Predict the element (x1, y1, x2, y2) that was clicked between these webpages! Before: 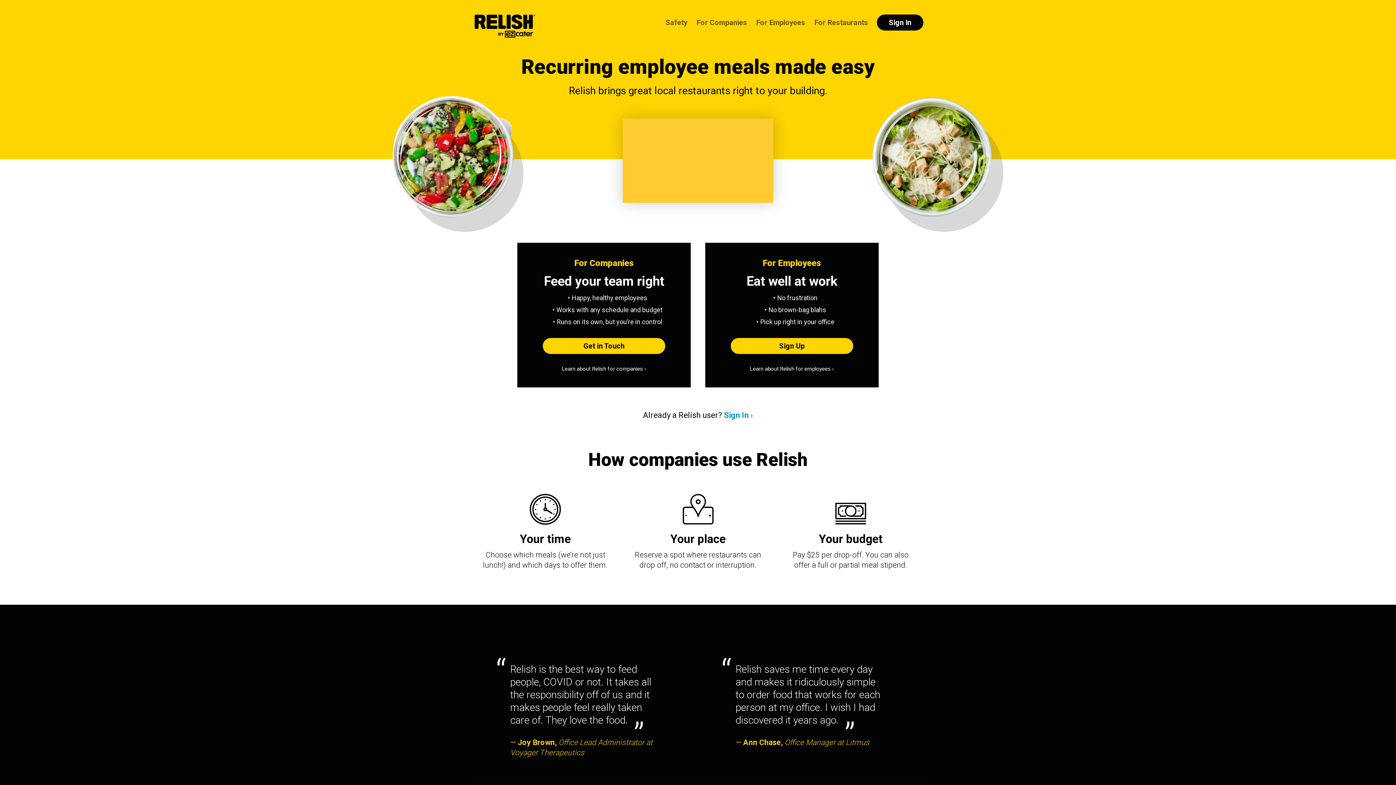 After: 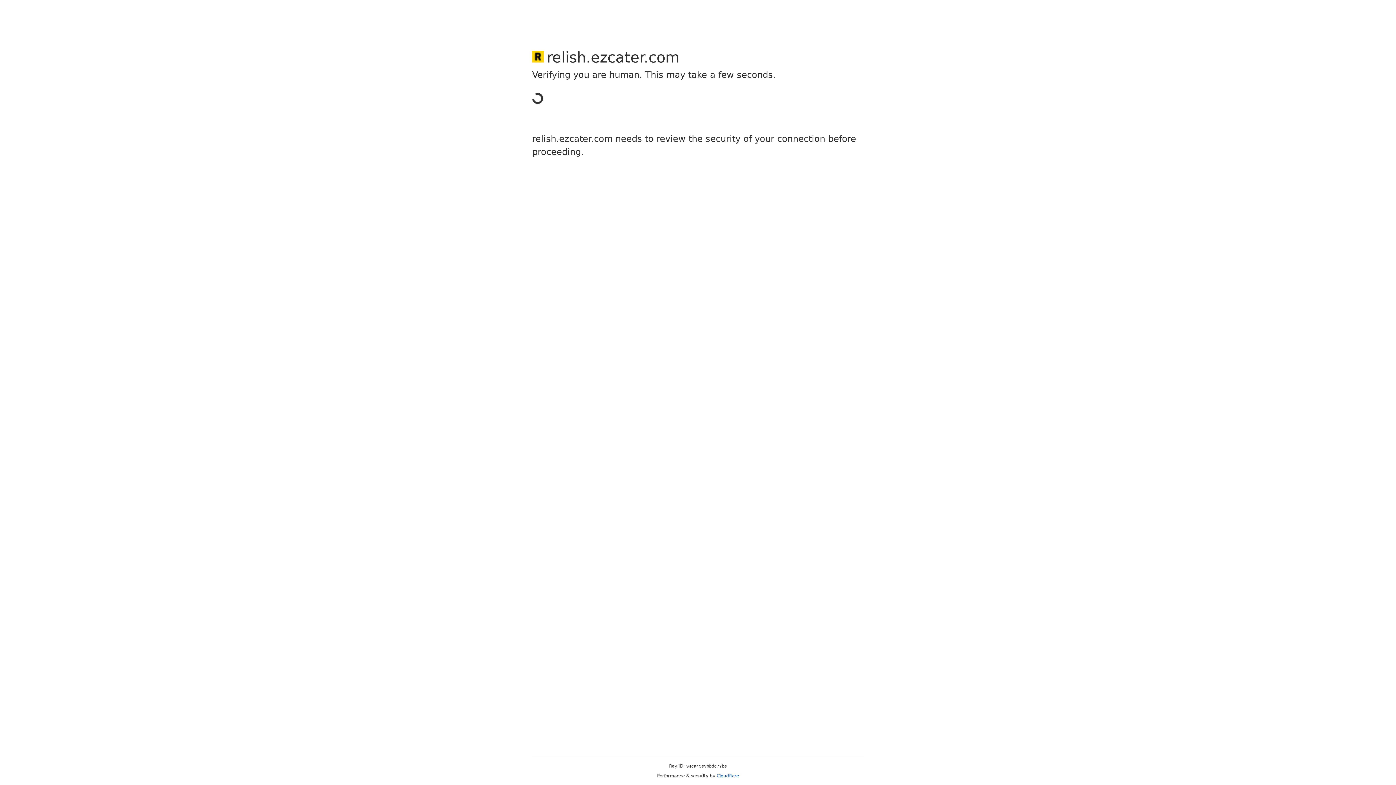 Action: label: Sign In bbox: (877, 14, 923, 30)